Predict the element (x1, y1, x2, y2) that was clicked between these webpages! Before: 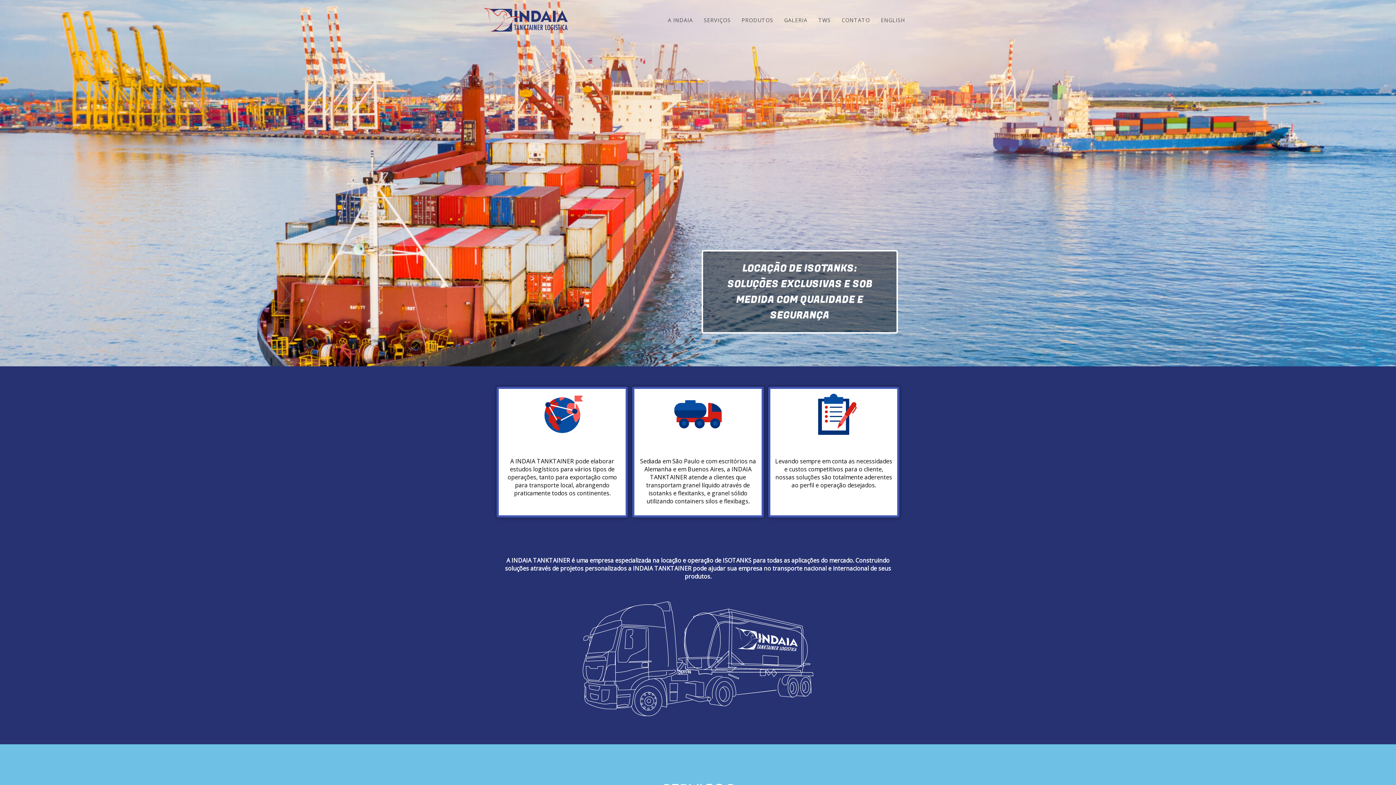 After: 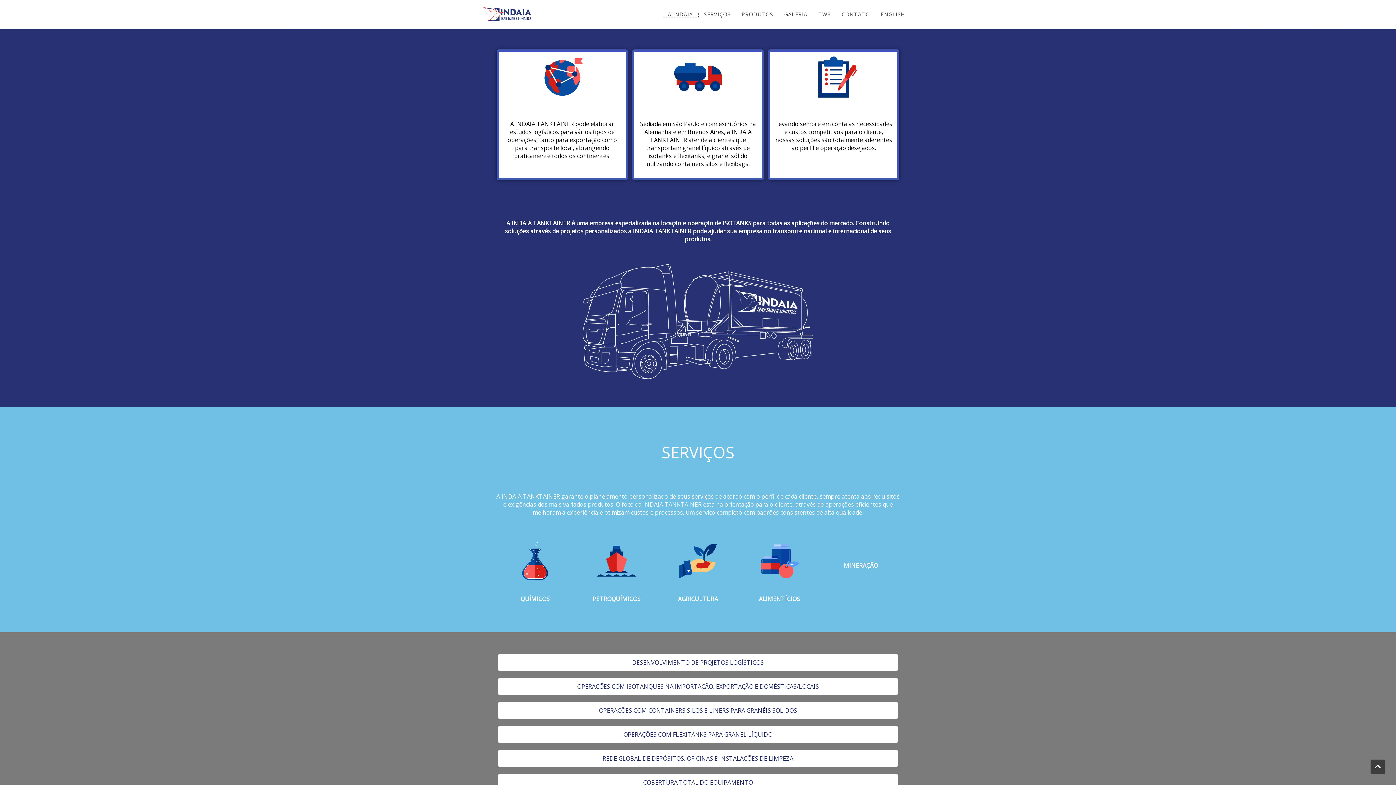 Action: bbox: (662, 17, 698, 22) label: A INDAIA